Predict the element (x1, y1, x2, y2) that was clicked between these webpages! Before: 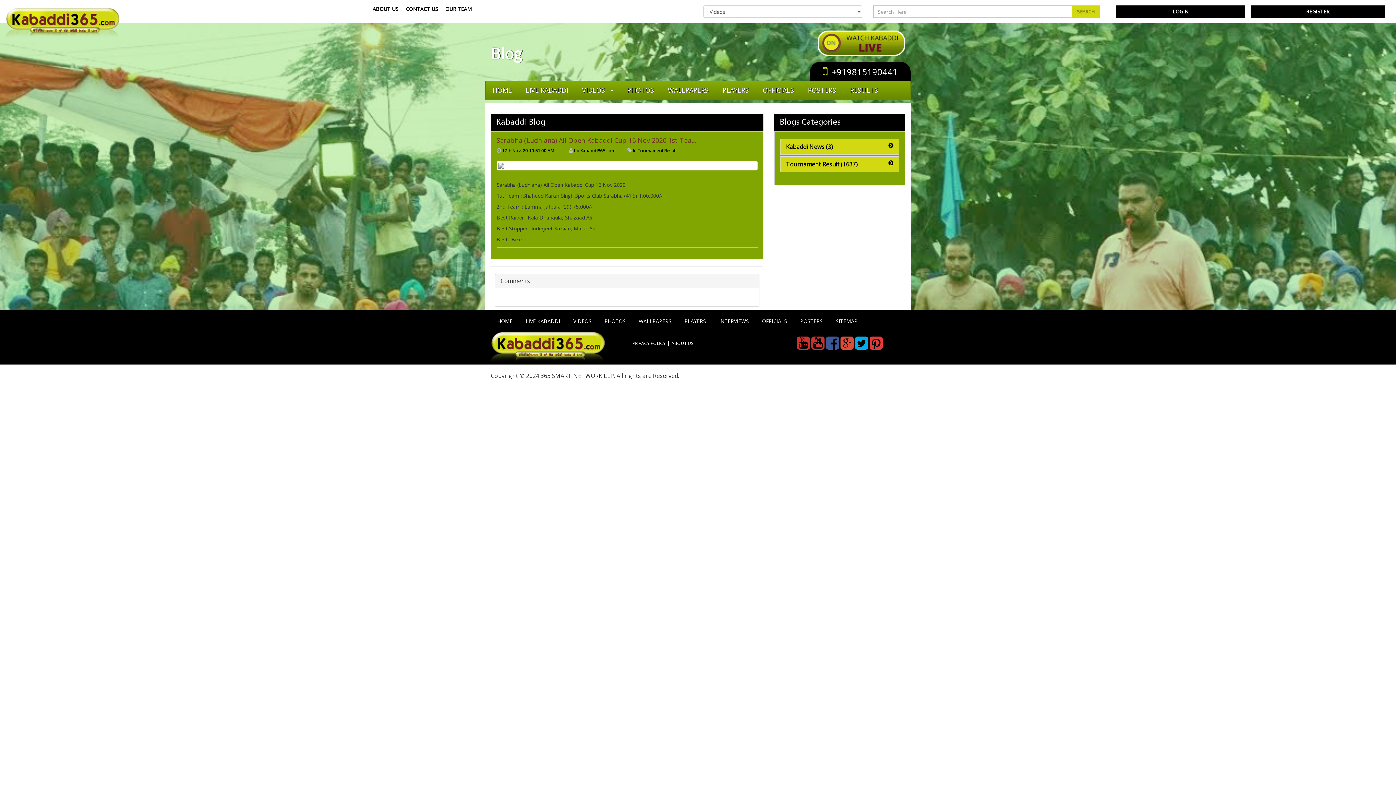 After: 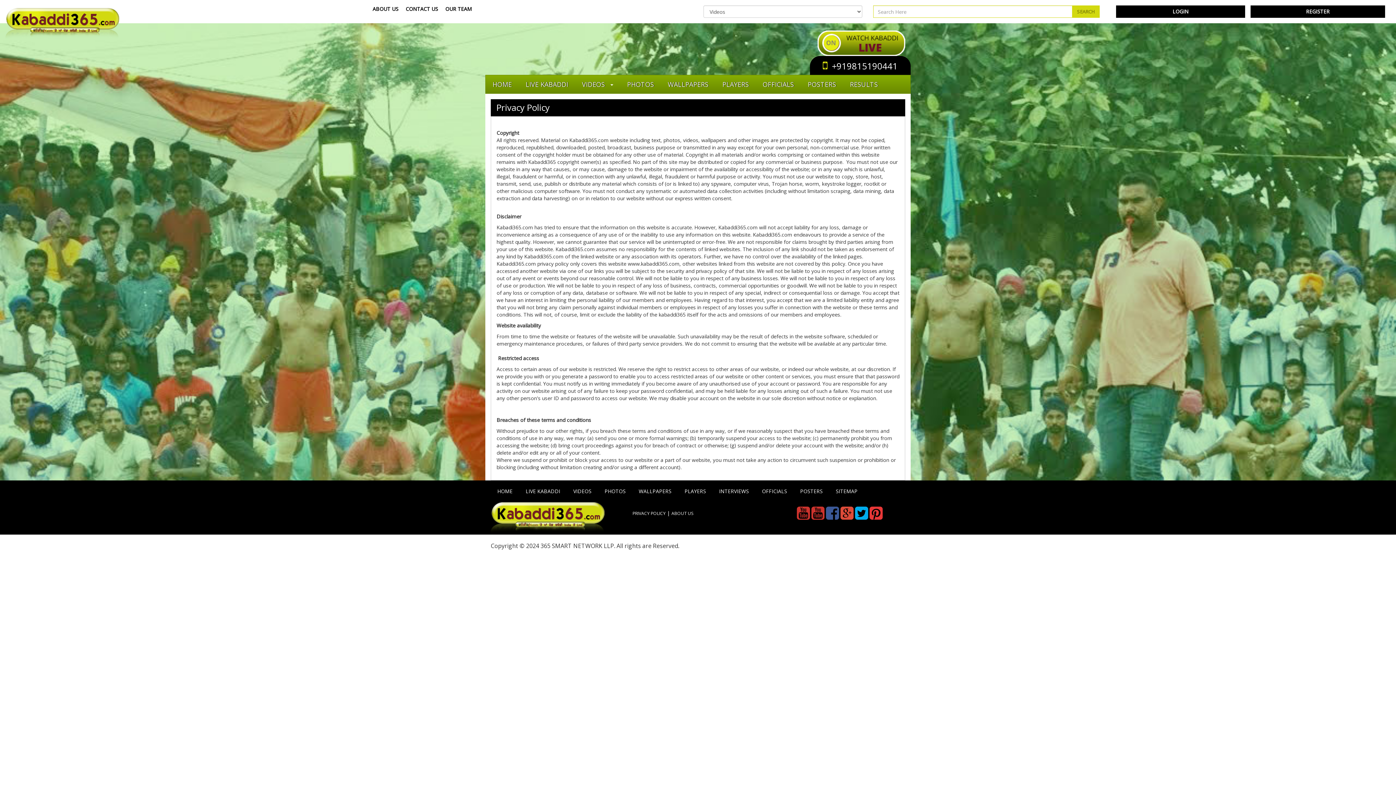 Action: label: PRIVACY POLICY bbox: (632, 340, 665, 346)